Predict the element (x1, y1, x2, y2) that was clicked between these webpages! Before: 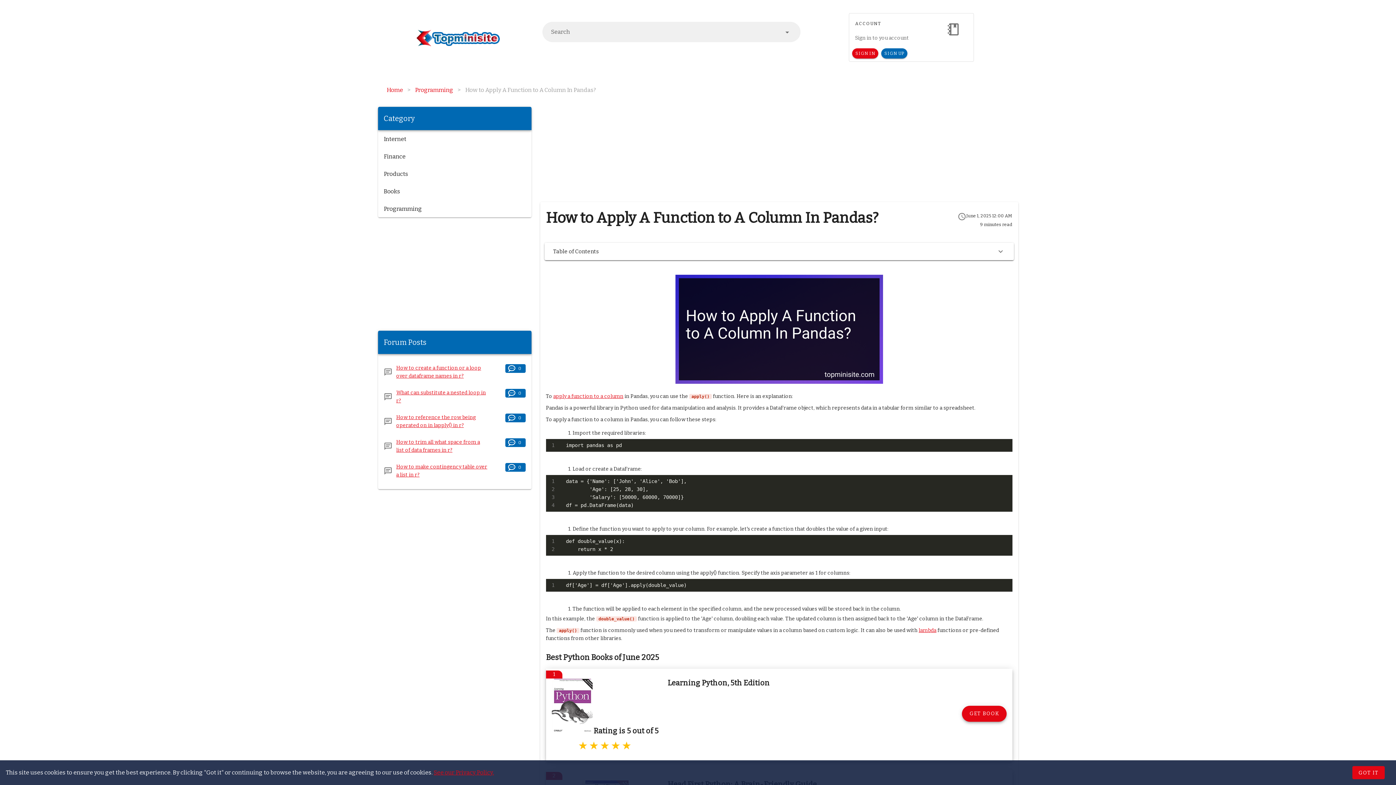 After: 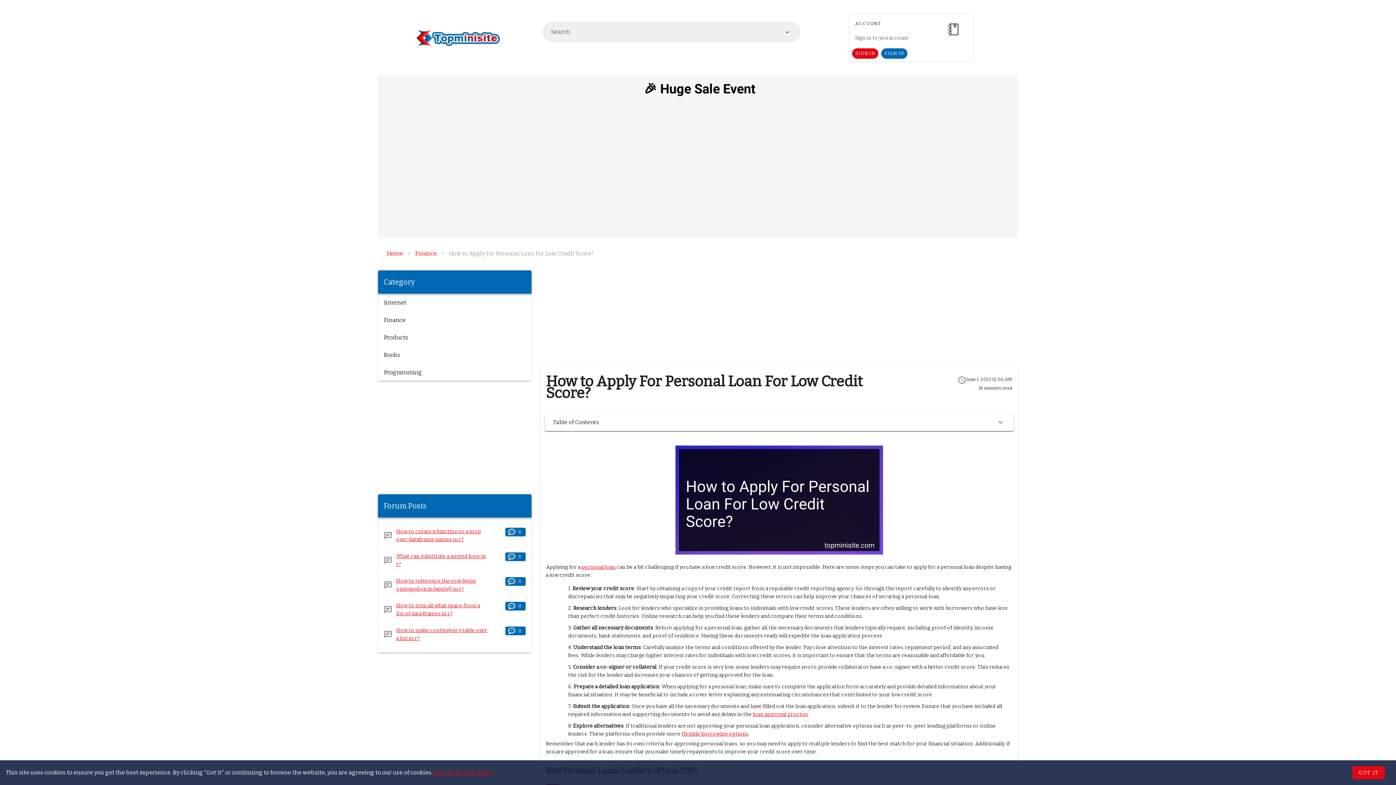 Action: label: apply a function to a column bbox: (553, 197, 623, 204)